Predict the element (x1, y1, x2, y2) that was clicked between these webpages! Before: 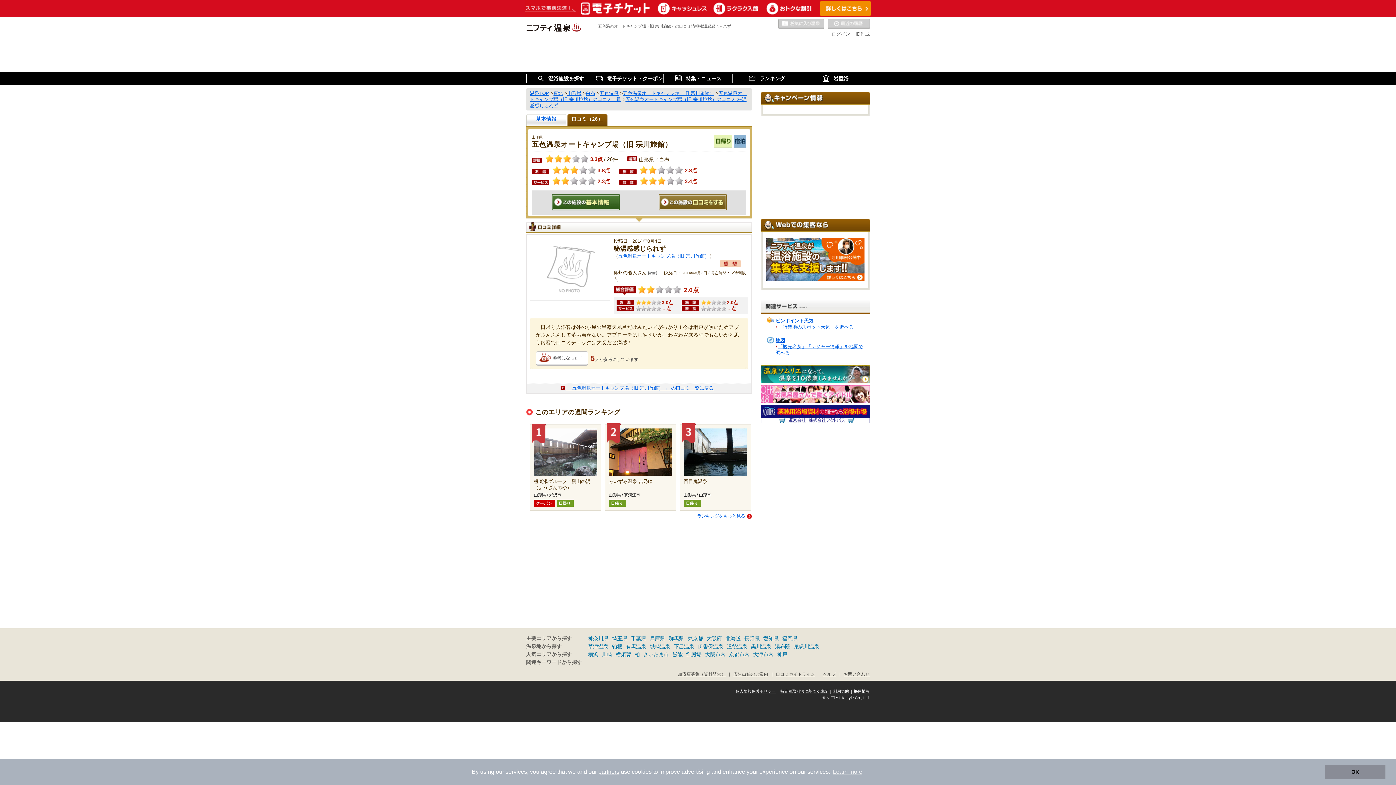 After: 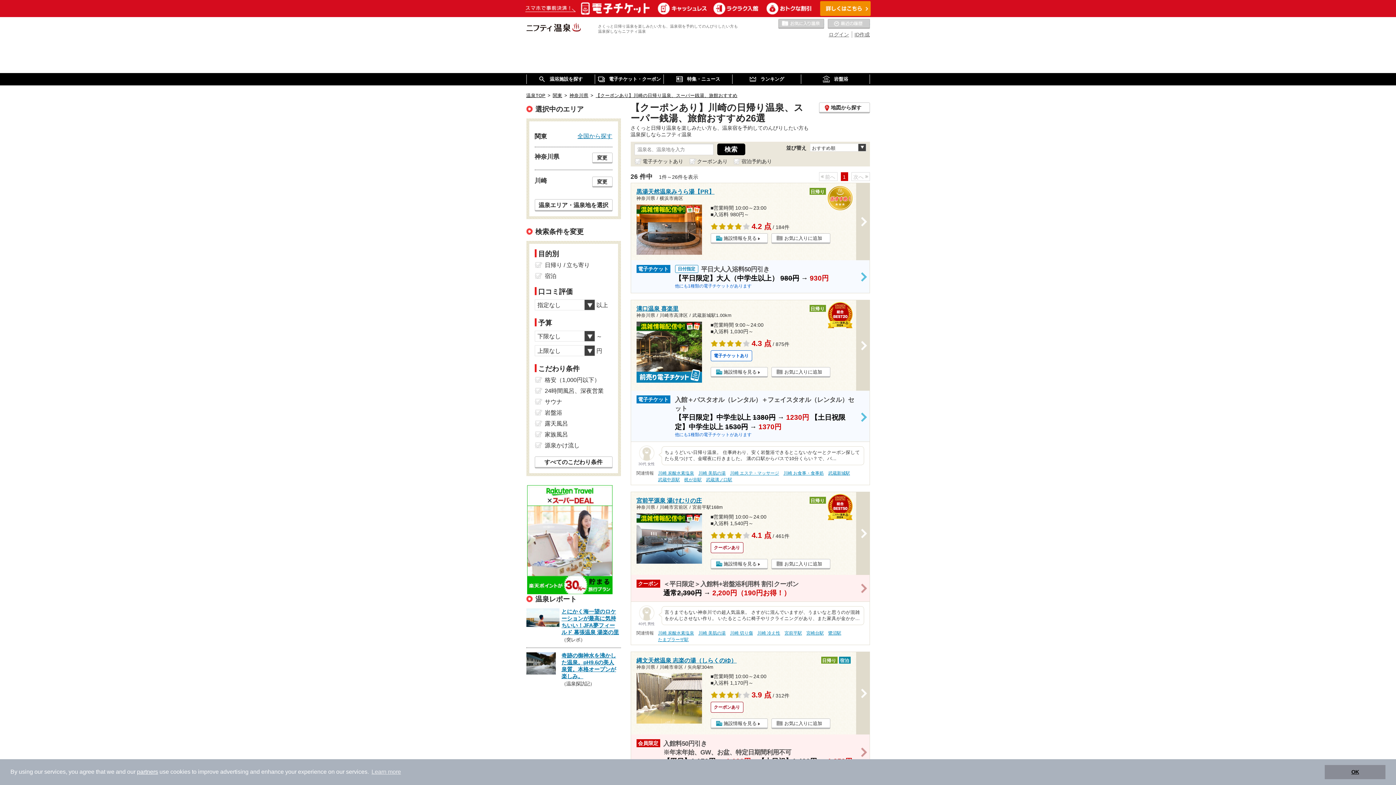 Action: label: 川崎 bbox: (602, 651, 612, 657)